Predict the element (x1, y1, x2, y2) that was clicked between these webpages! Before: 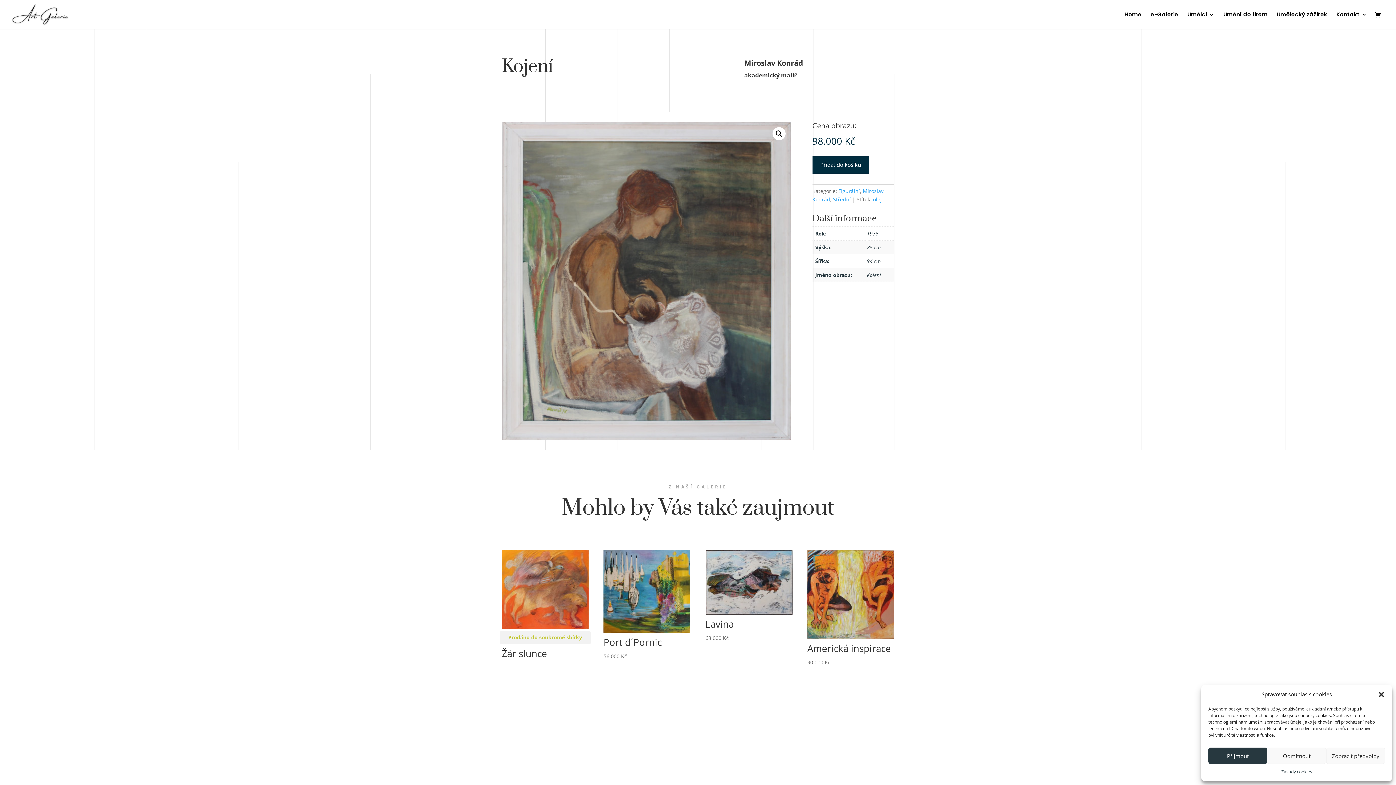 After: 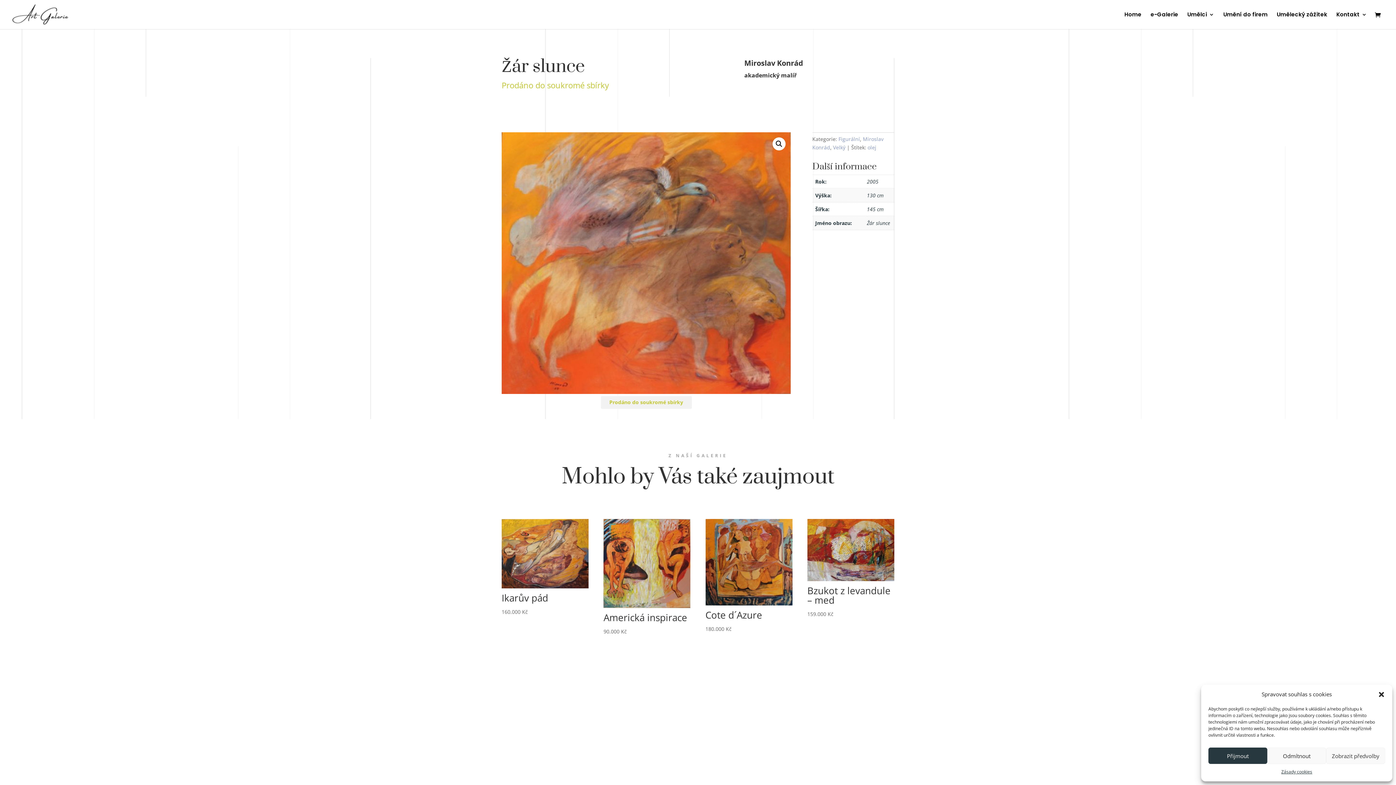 Action: bbox: (501, 550, 588, 663) label: Prodáno do soukromé sbírky
Žár slunce